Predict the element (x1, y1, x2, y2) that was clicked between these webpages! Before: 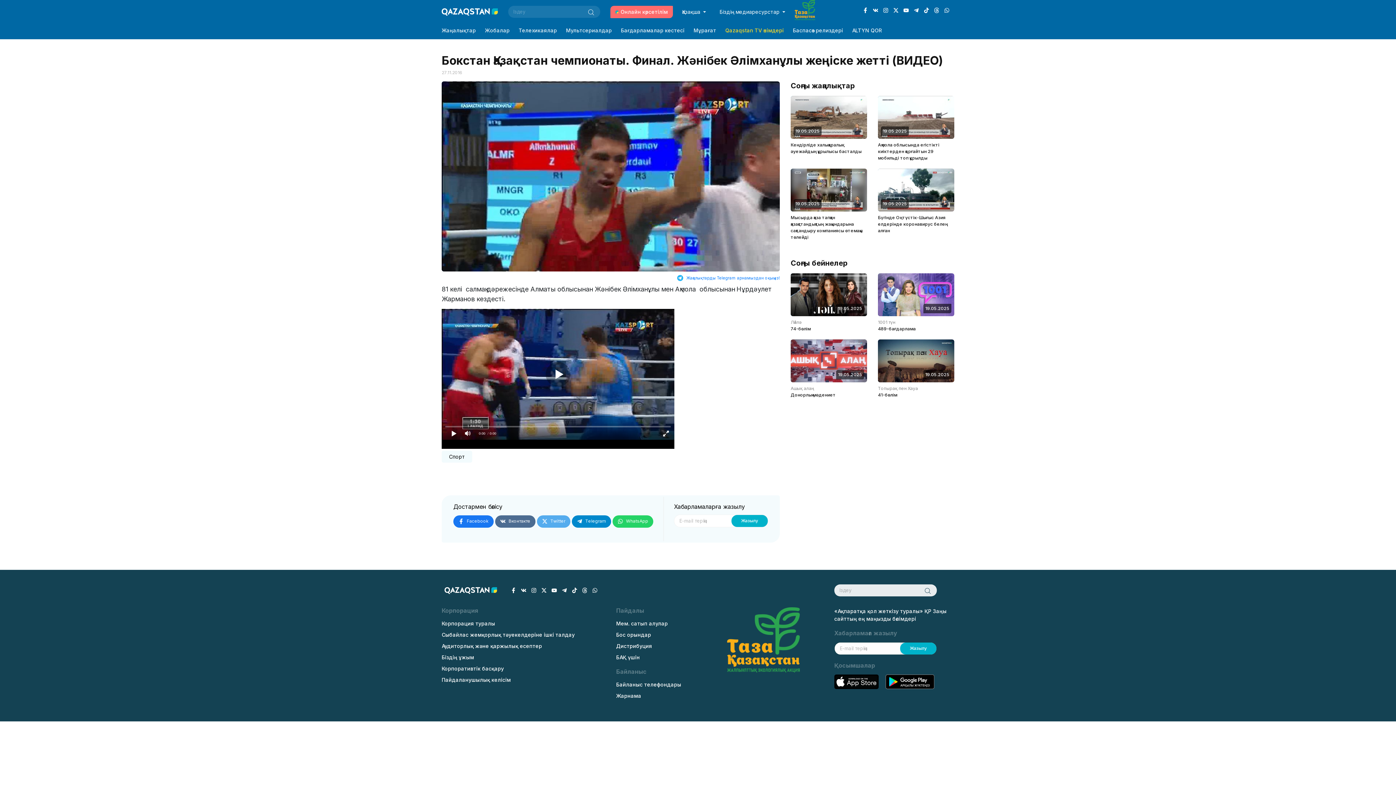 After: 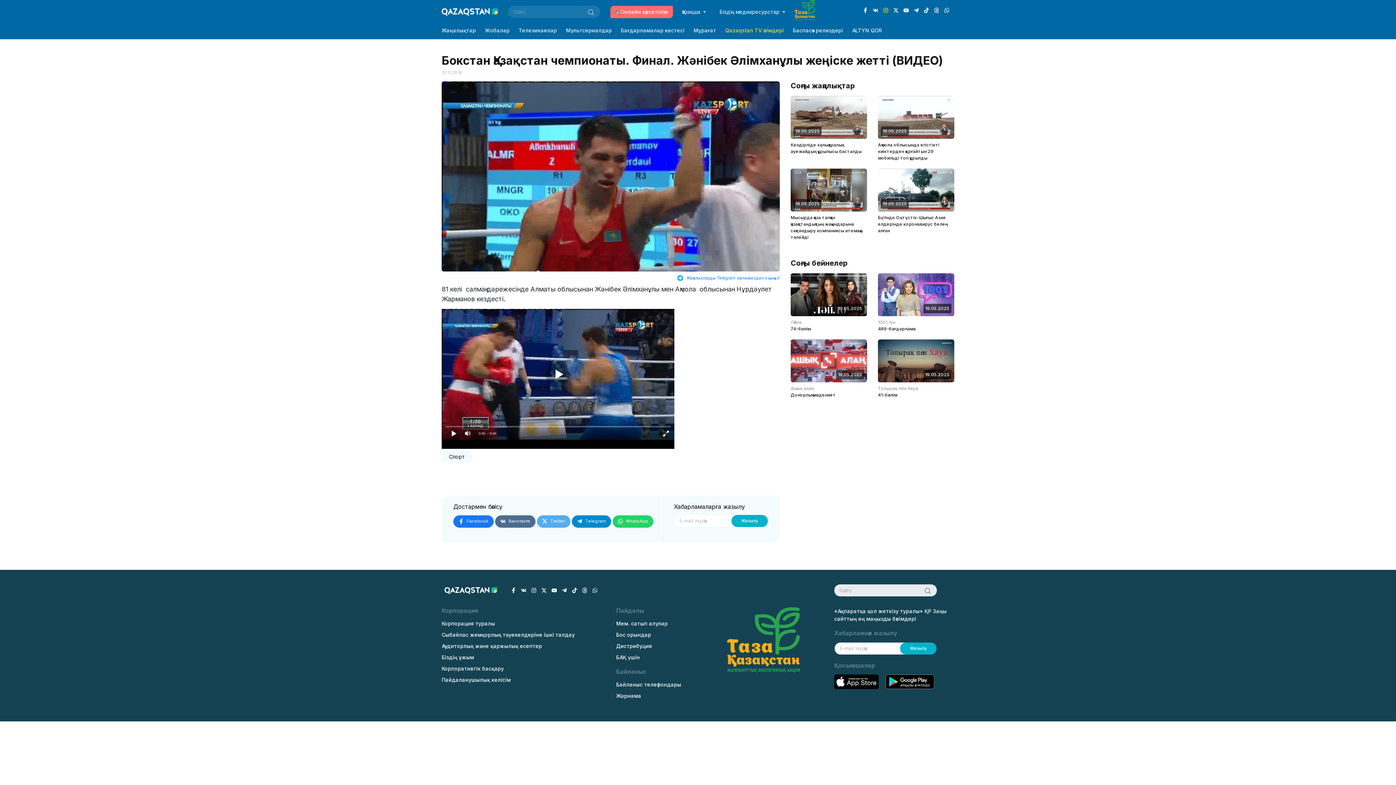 Action: bbox: (883, 5, 888, 18)